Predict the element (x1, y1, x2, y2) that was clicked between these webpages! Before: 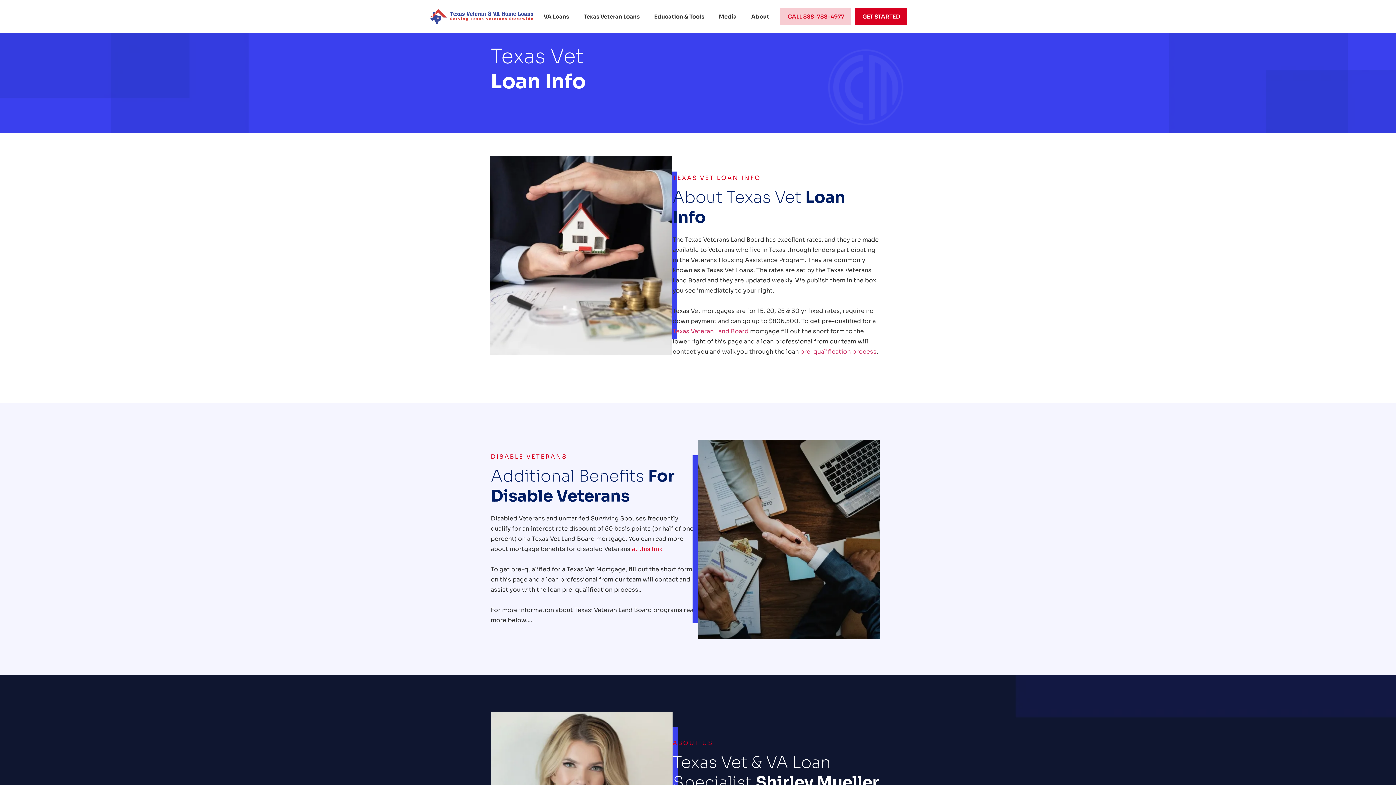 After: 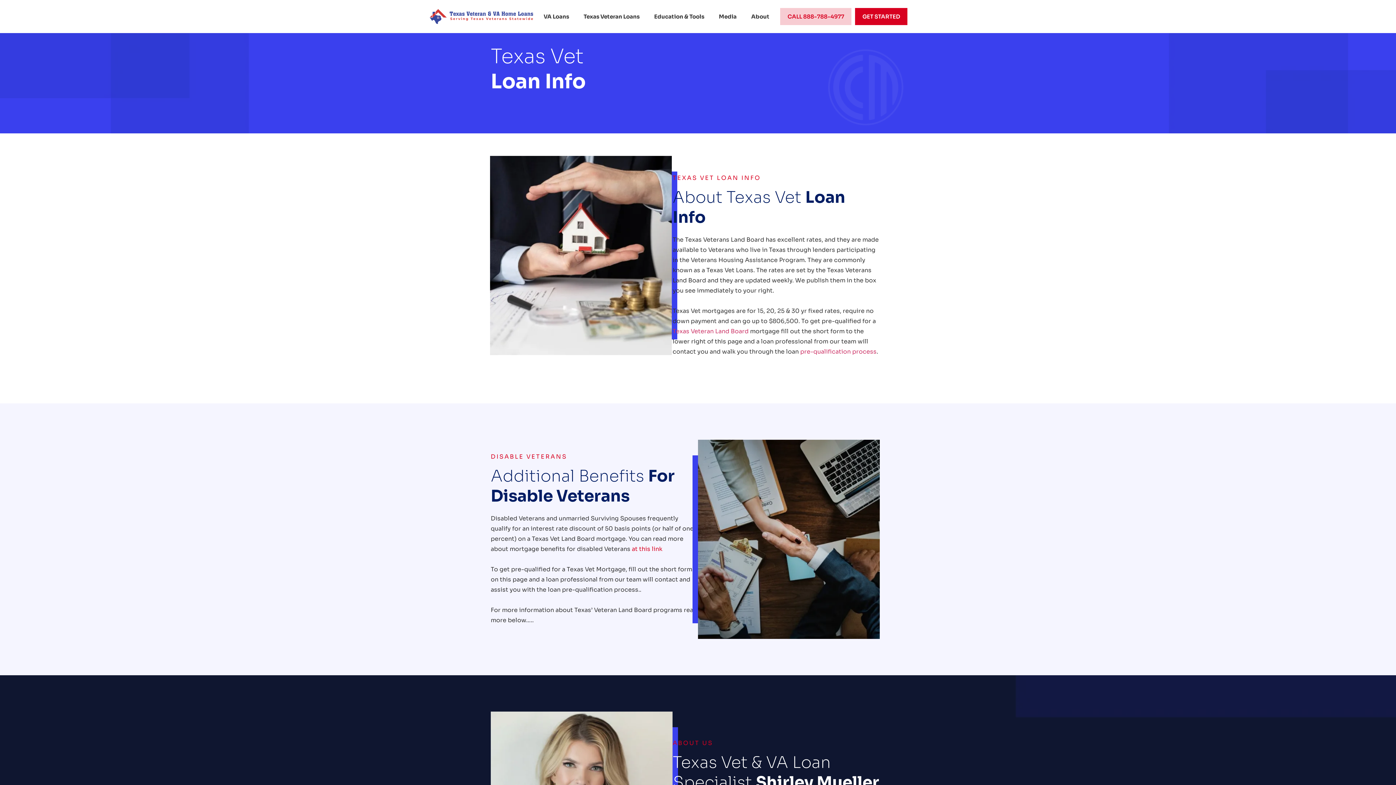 Action: bbox: (780, 8, 851, 25) label: CALL 888-788-4977